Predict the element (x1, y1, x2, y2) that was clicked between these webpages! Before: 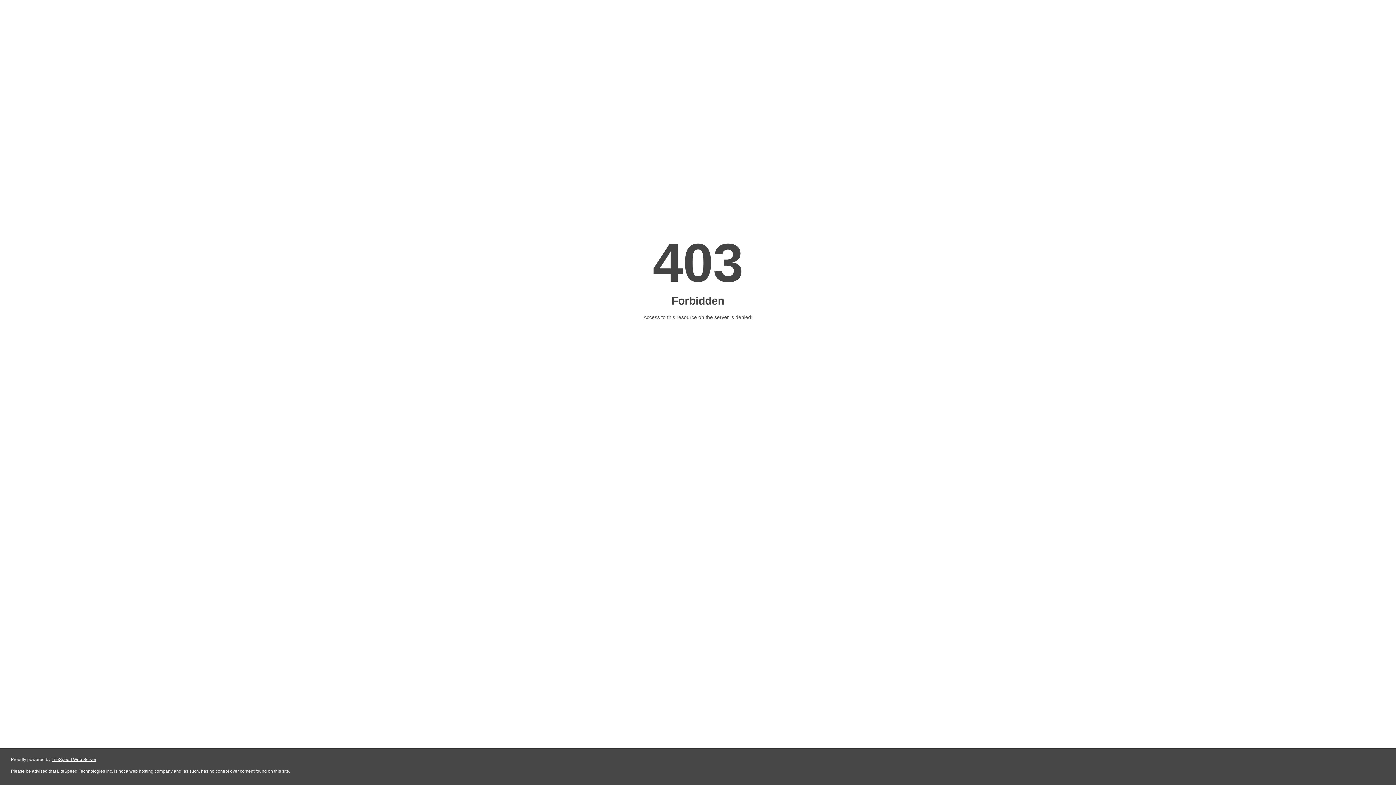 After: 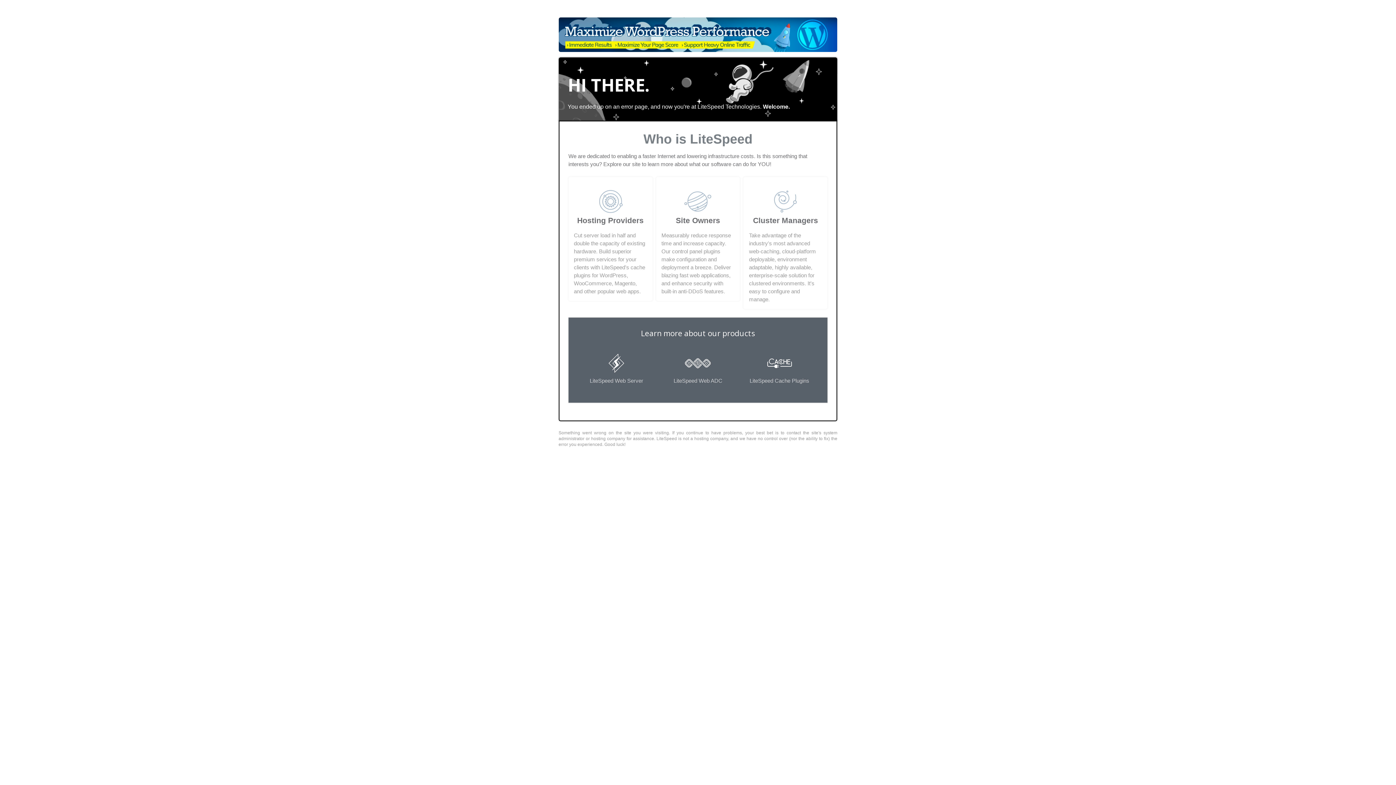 Action: label: LiteSpeed Web Server bbox: (51, 757, 96, 762)